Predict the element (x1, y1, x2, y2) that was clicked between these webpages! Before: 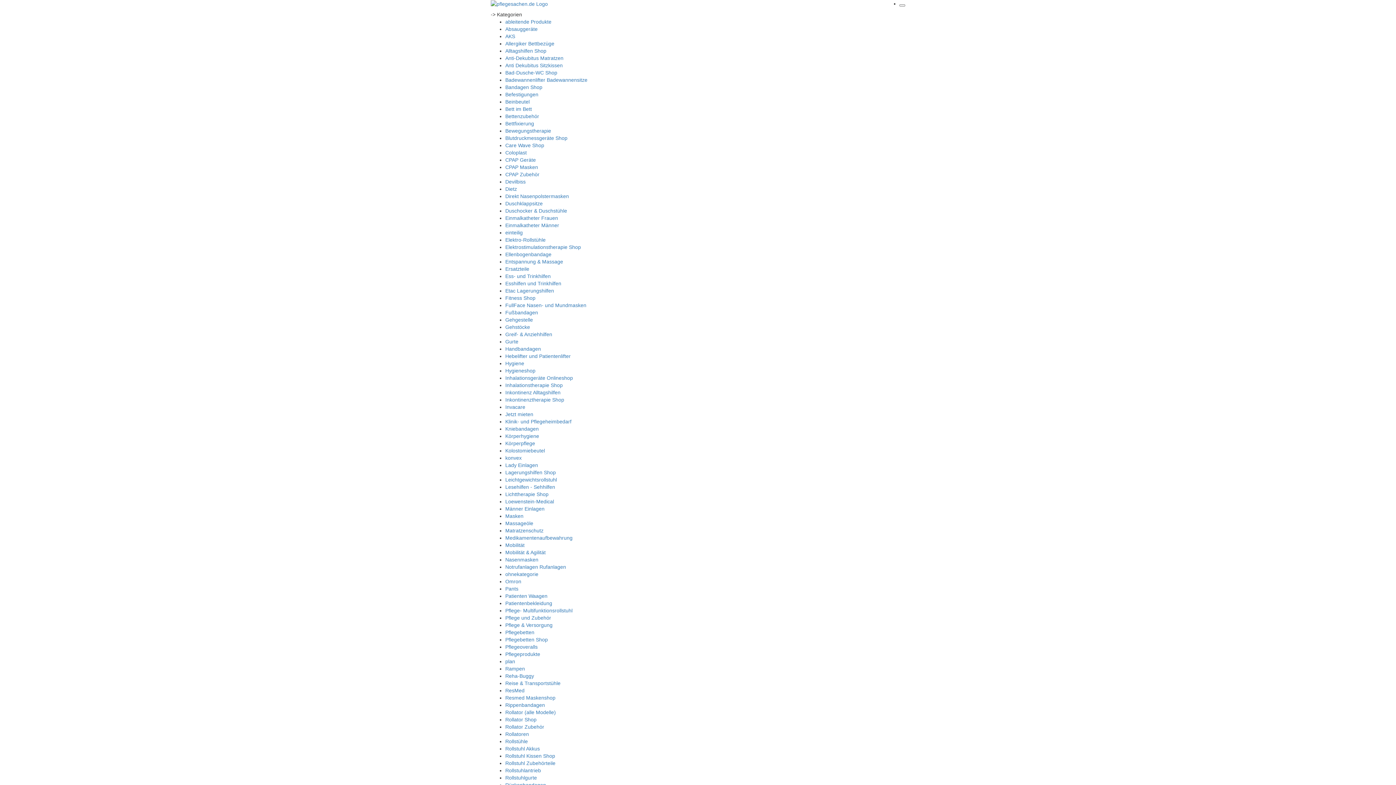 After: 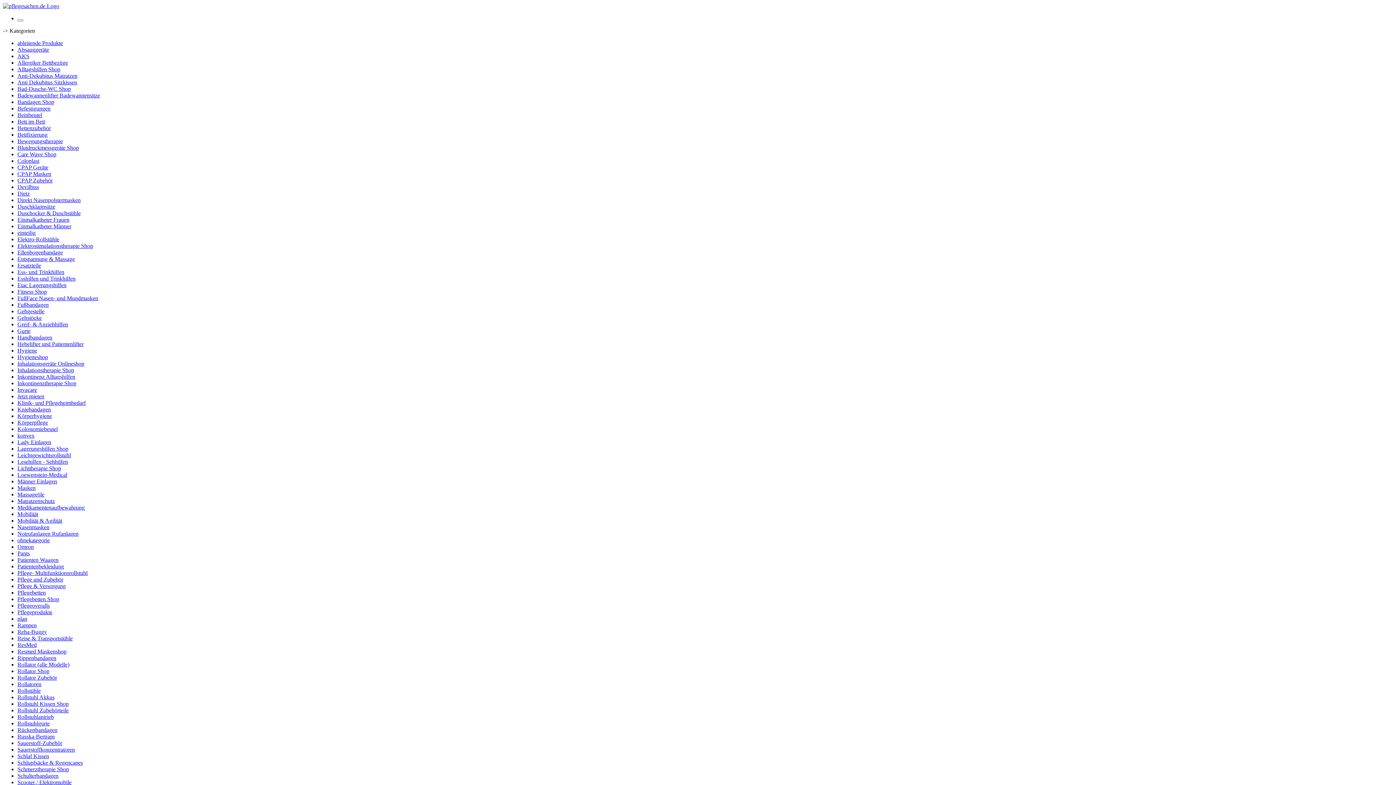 Action: label: Bandagen Shop bbox: (505, 84, 542, 90)